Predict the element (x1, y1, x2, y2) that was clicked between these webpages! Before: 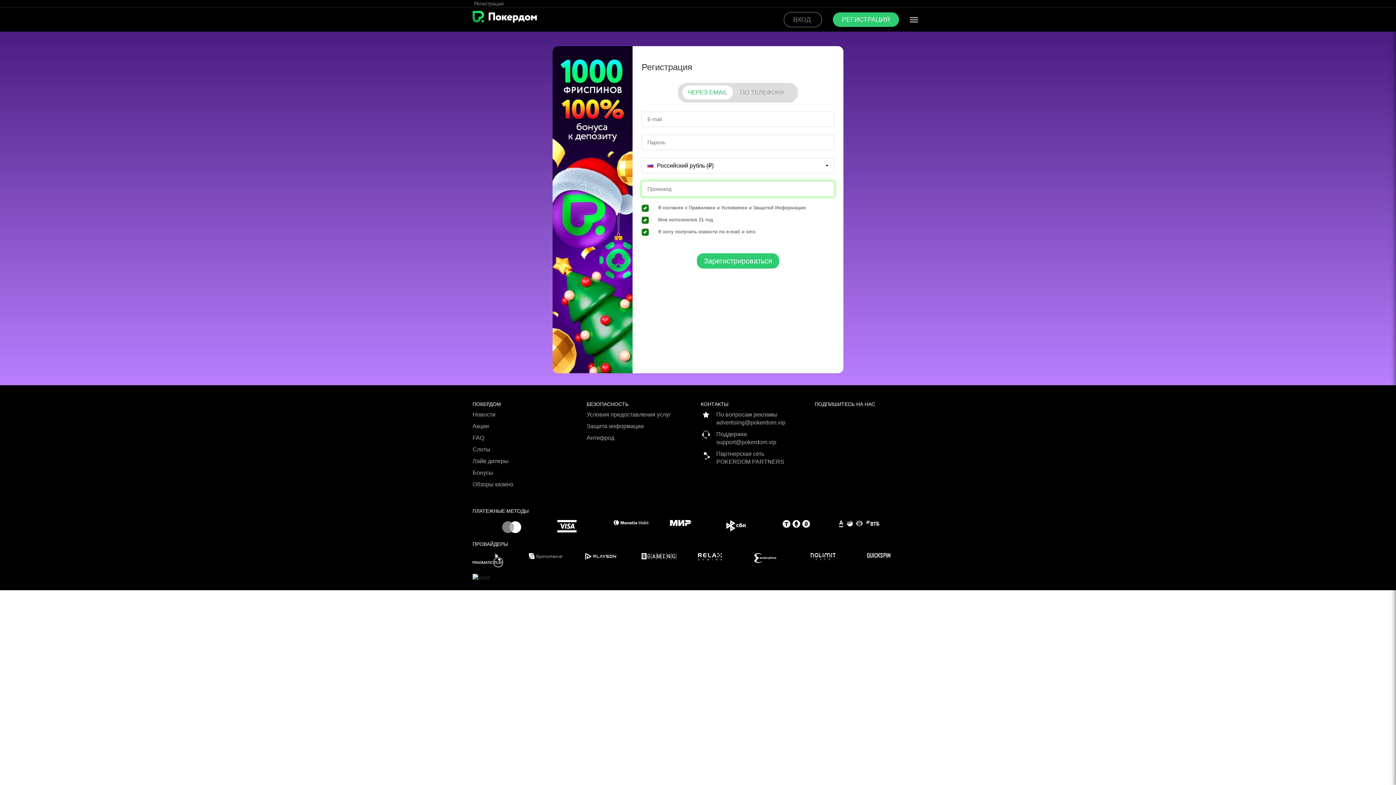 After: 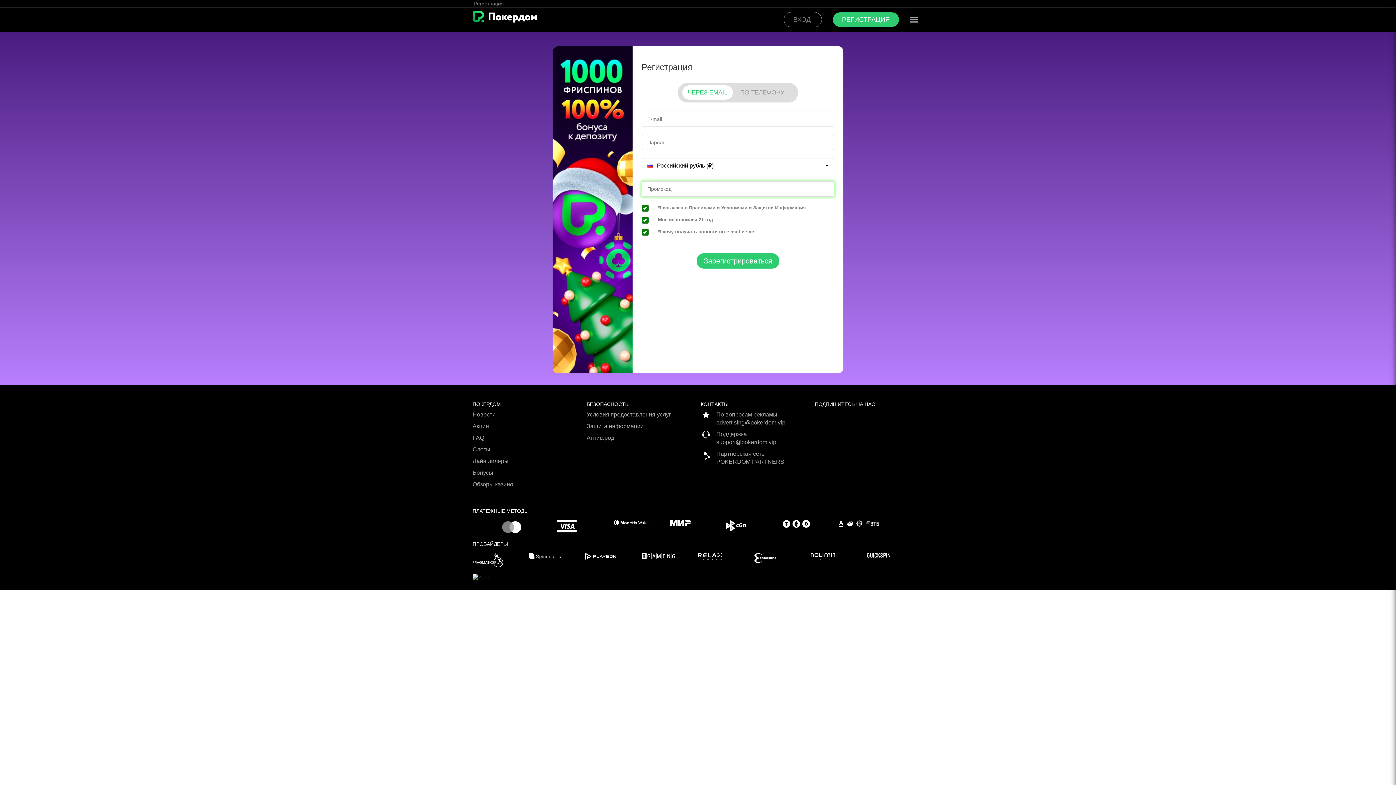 Action: bbox: (839, 520, 894, 527)